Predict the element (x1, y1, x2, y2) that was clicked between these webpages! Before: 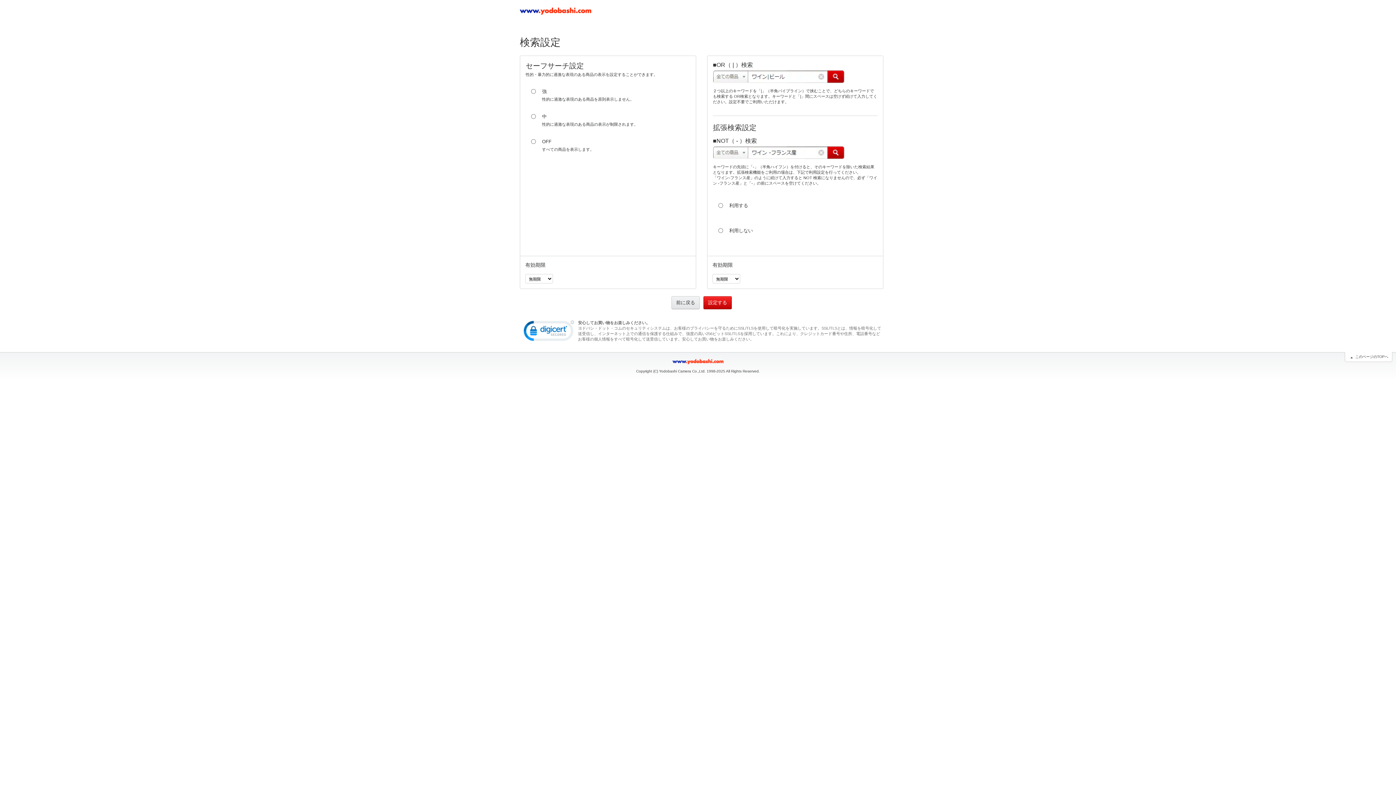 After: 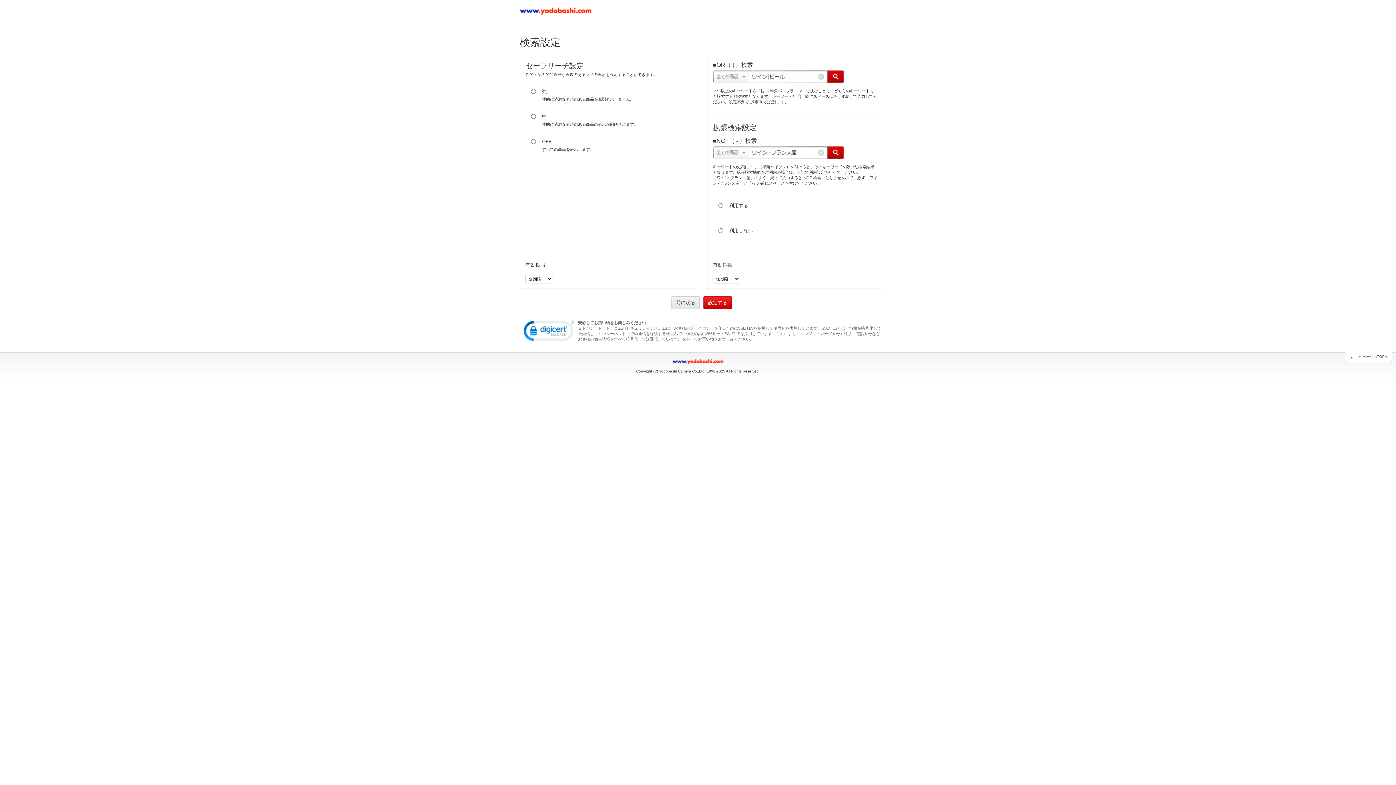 Action: label: このページのTOPへ bbox: (1345, 352, 1392, 362)